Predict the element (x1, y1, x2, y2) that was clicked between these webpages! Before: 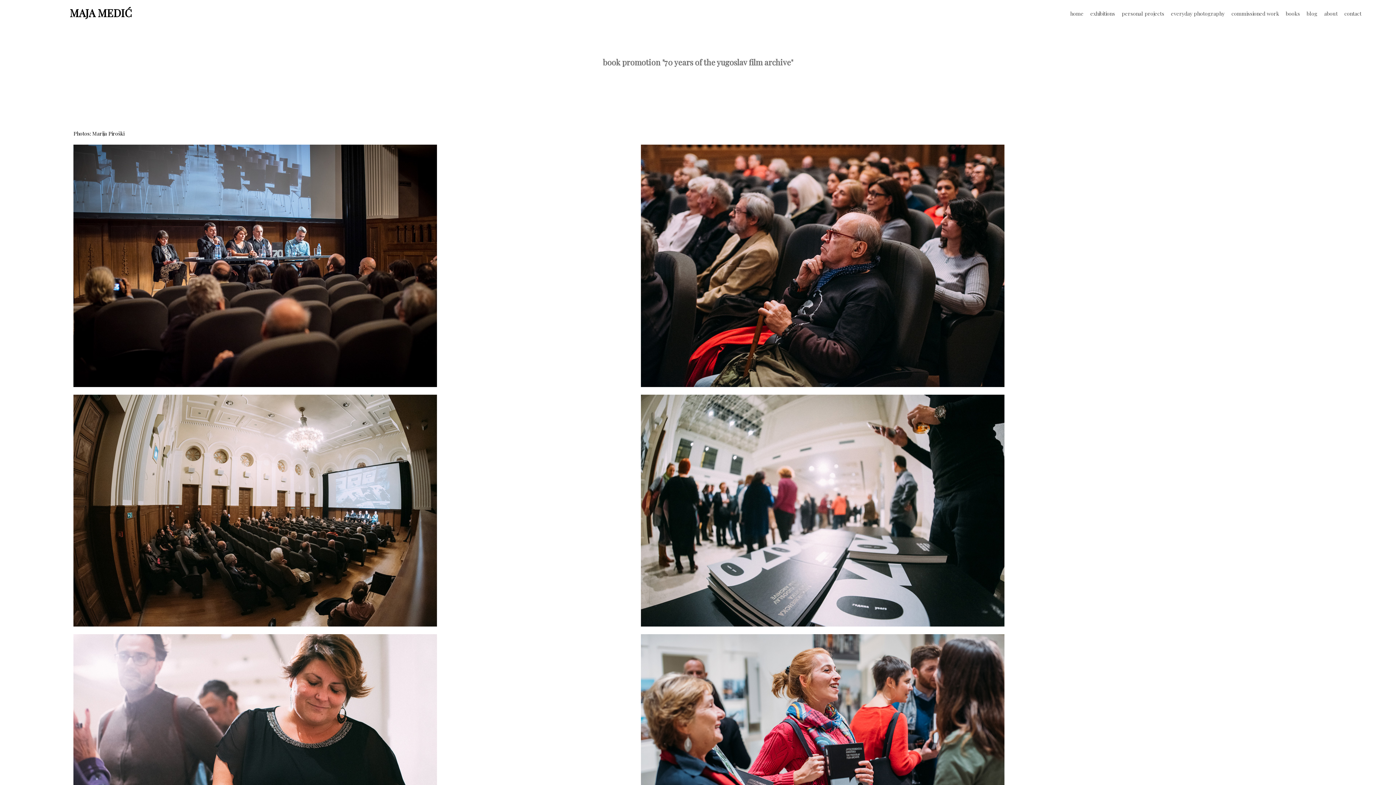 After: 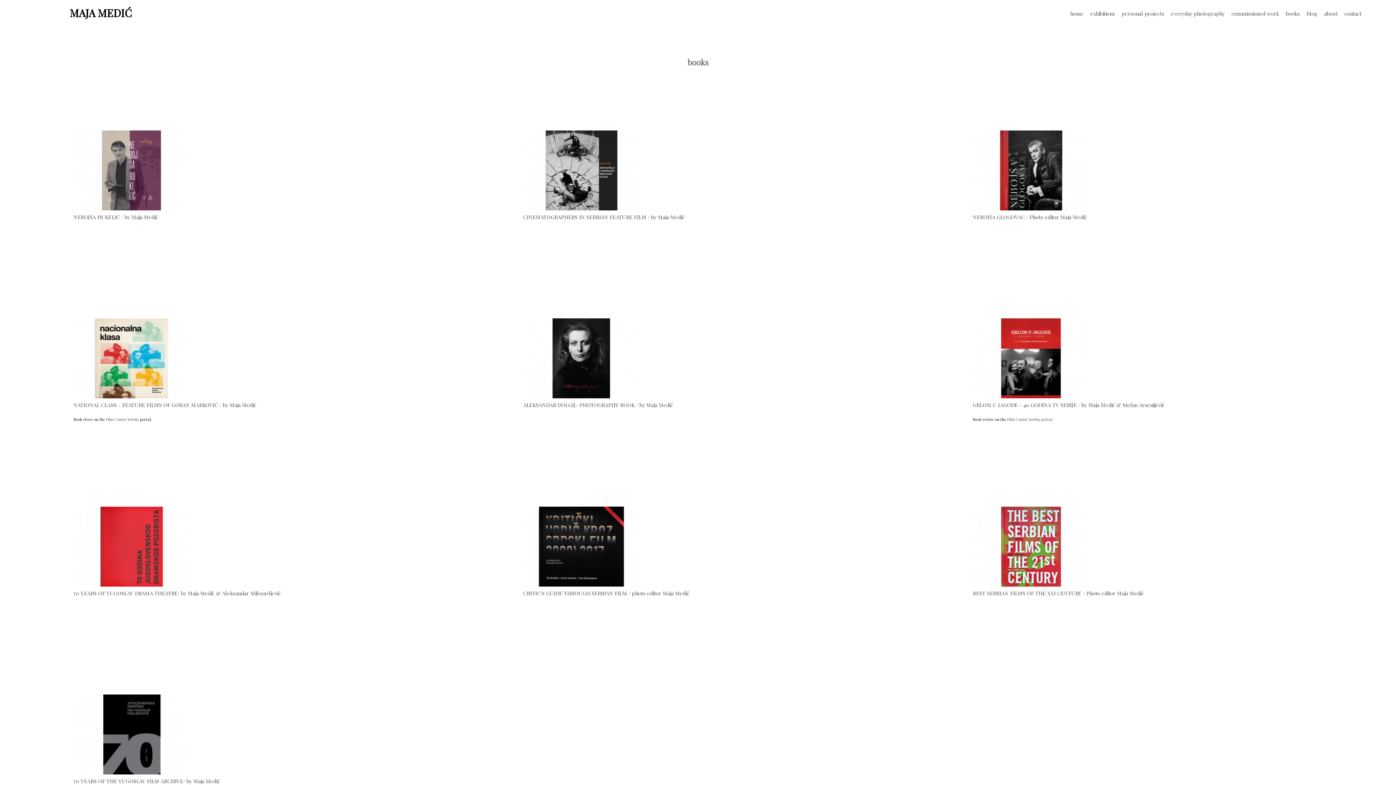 Action: bbox: (1286, 9, 1300, 17) label: books